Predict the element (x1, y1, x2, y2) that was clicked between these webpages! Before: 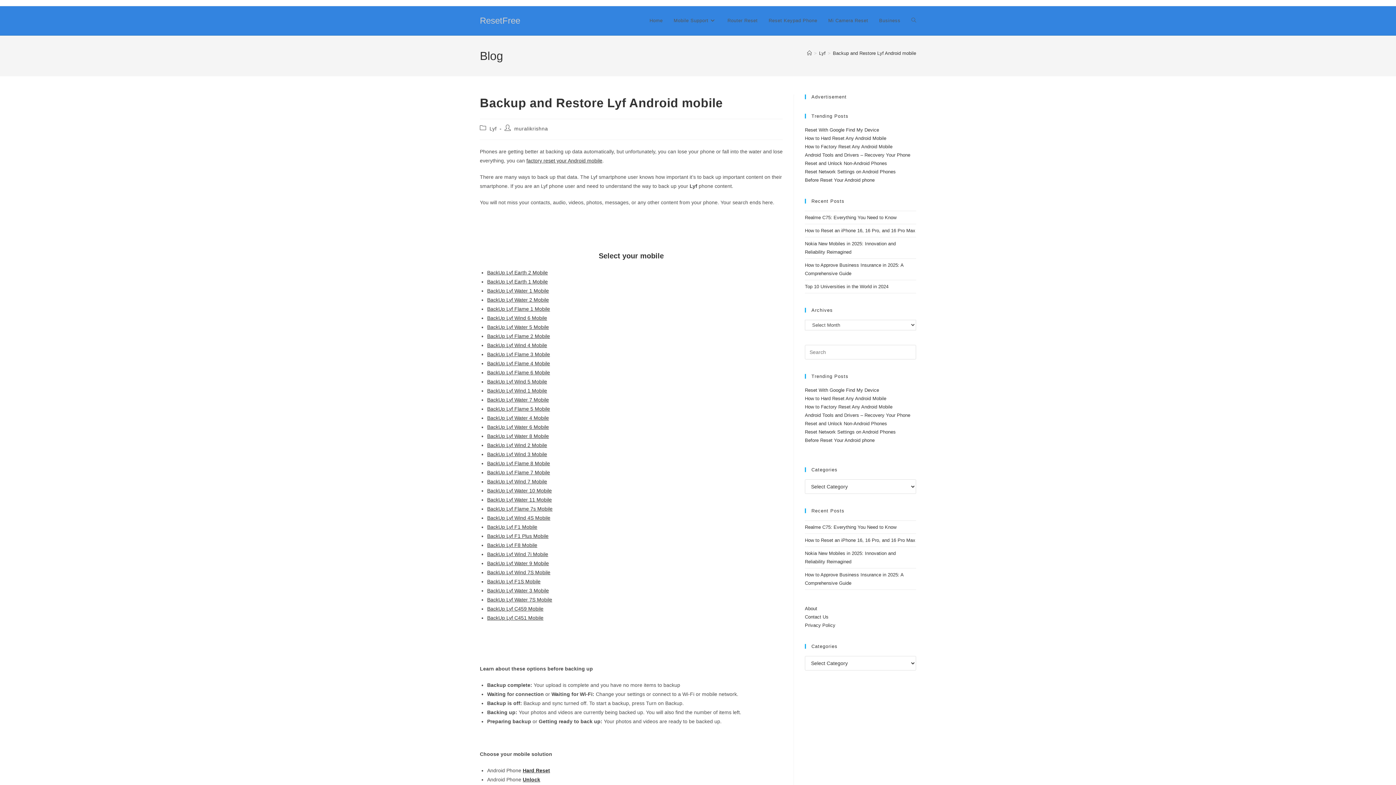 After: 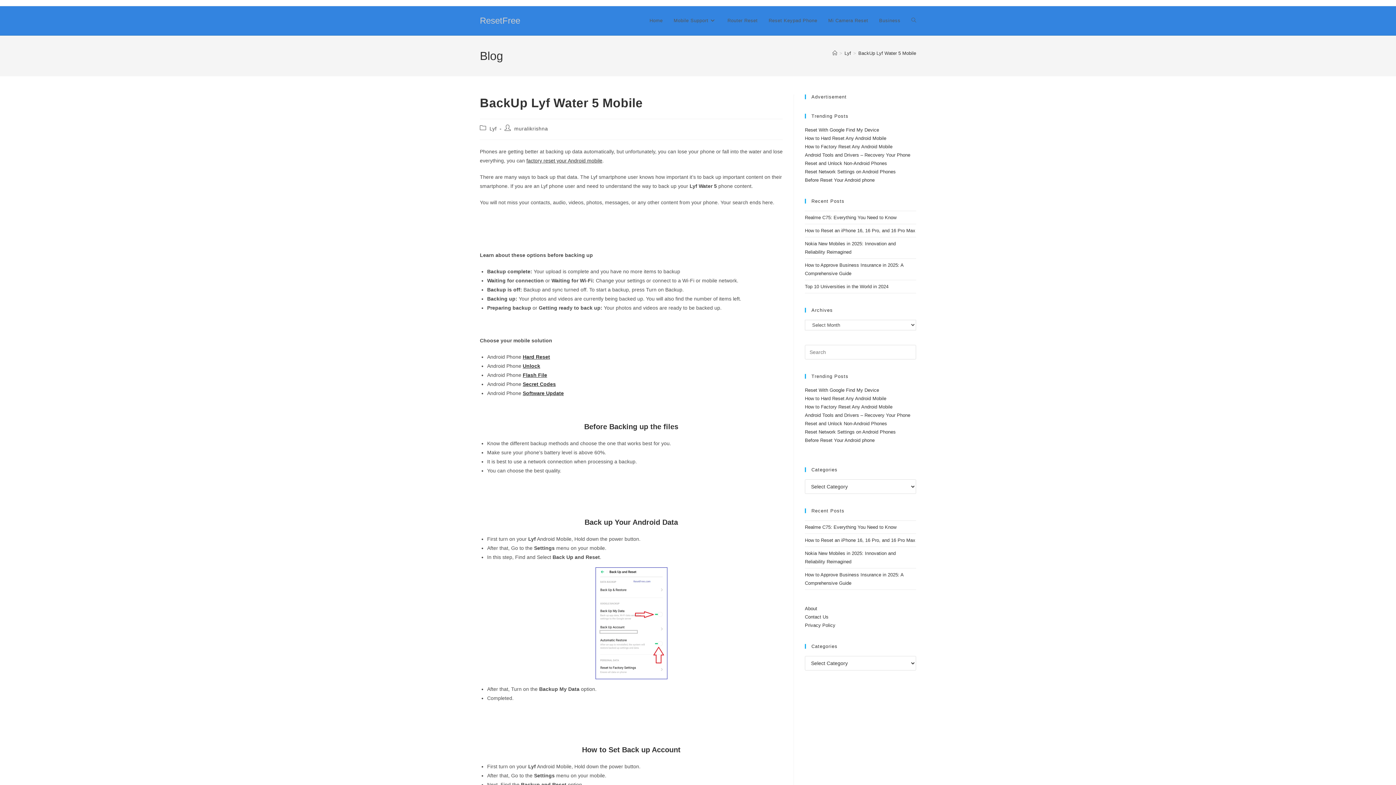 Action: bbox: (487, 324, 549, 330) label: BackUp Lyf Water 5 Mobile